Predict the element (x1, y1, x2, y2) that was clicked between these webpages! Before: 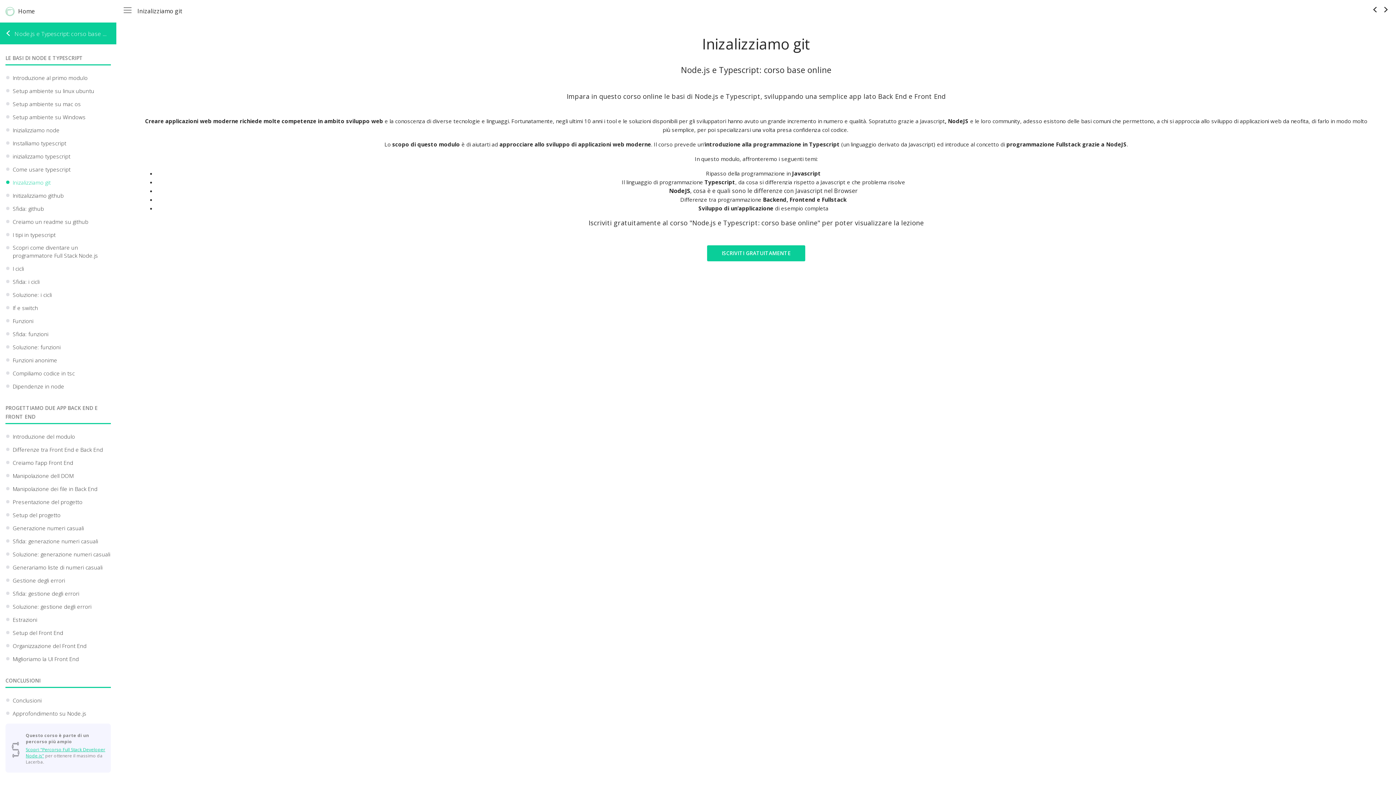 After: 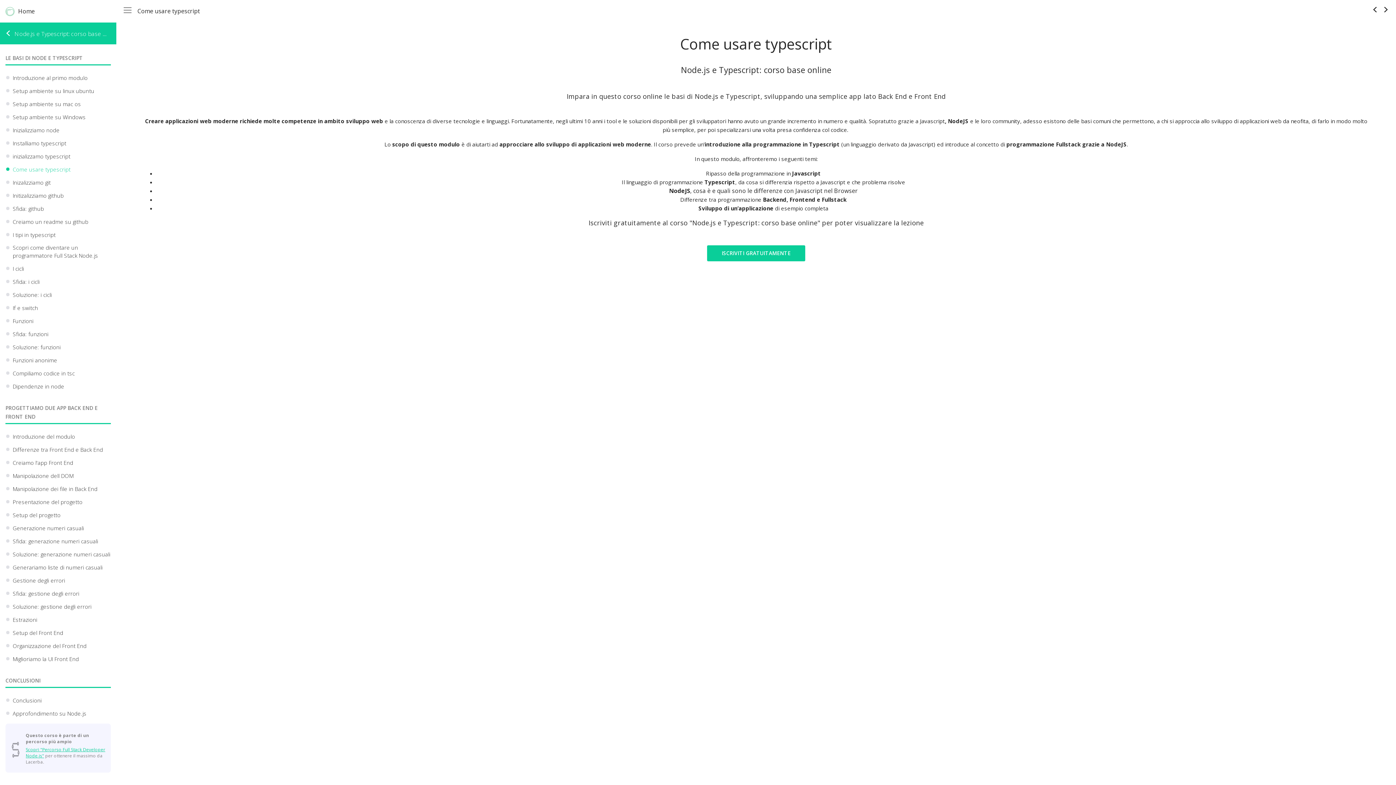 Action: label: Come usare typescript bbox: (12, 165, 70, 173)